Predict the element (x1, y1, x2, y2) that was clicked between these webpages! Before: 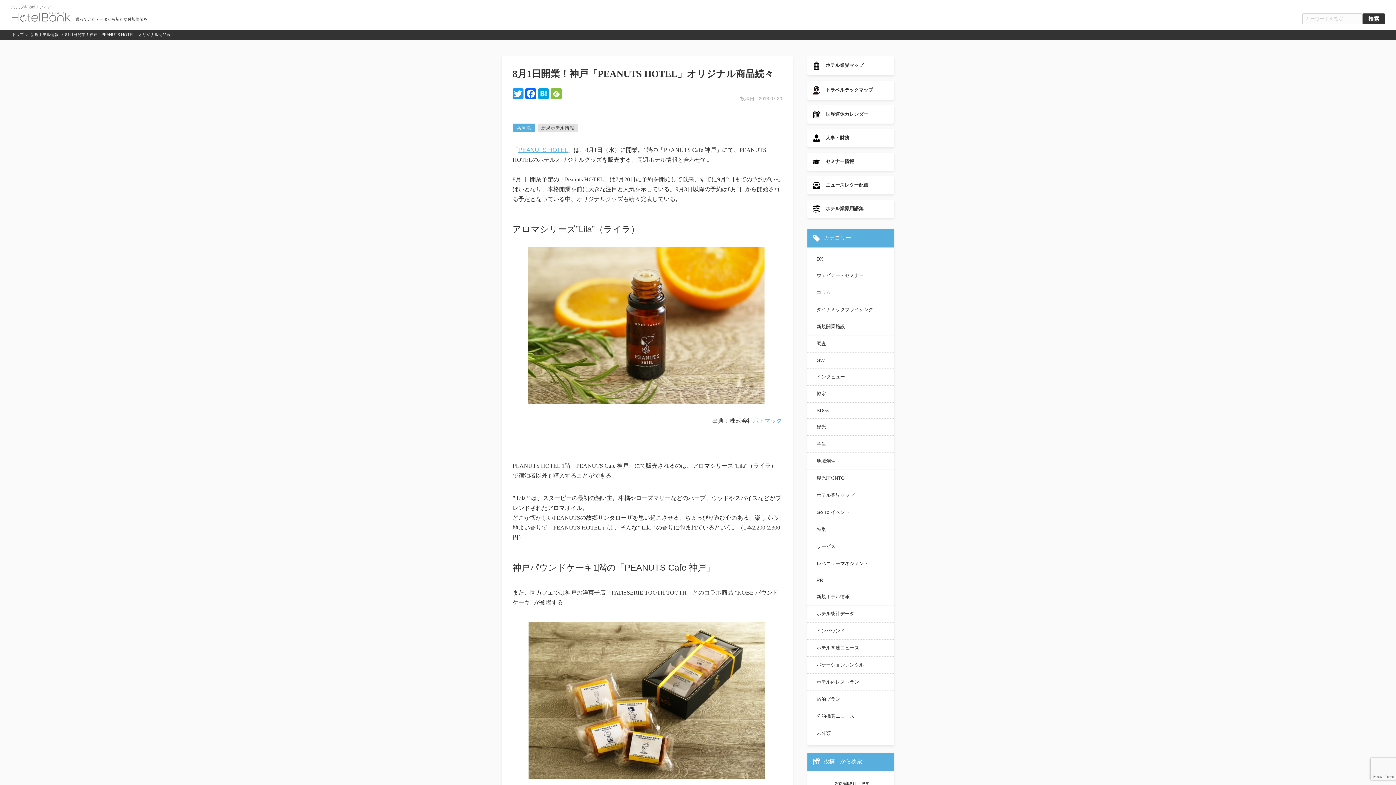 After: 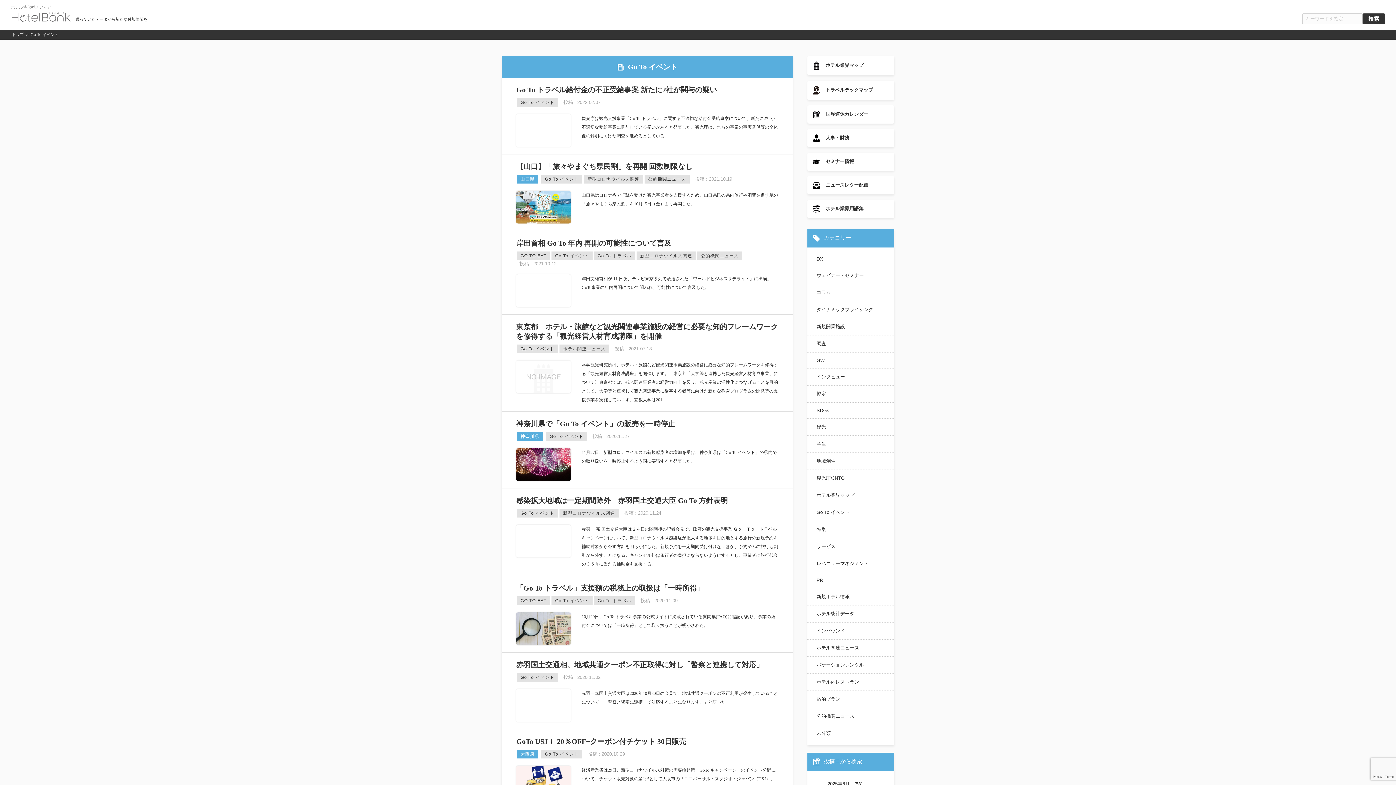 Action: label: Go To イベント bbox: (813, 504, 889, 520)